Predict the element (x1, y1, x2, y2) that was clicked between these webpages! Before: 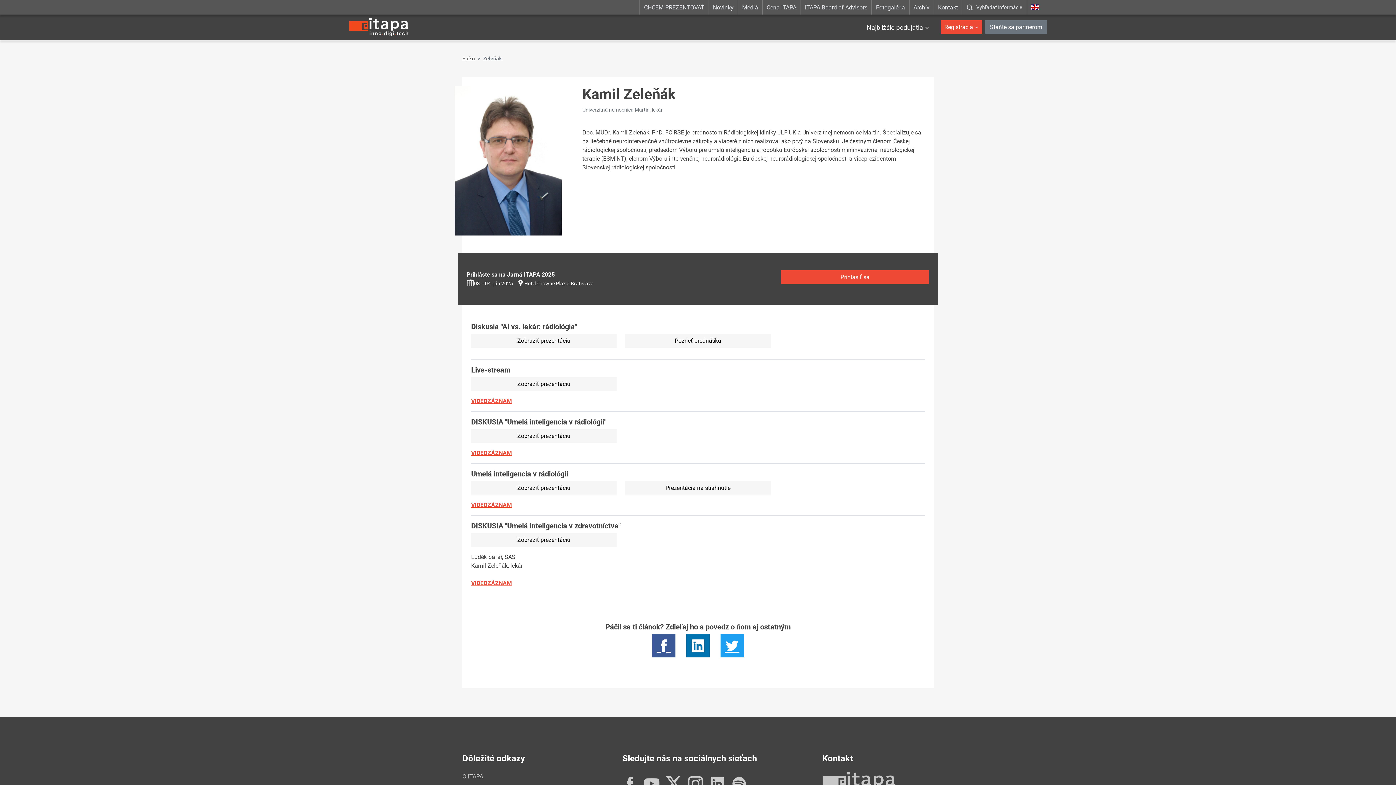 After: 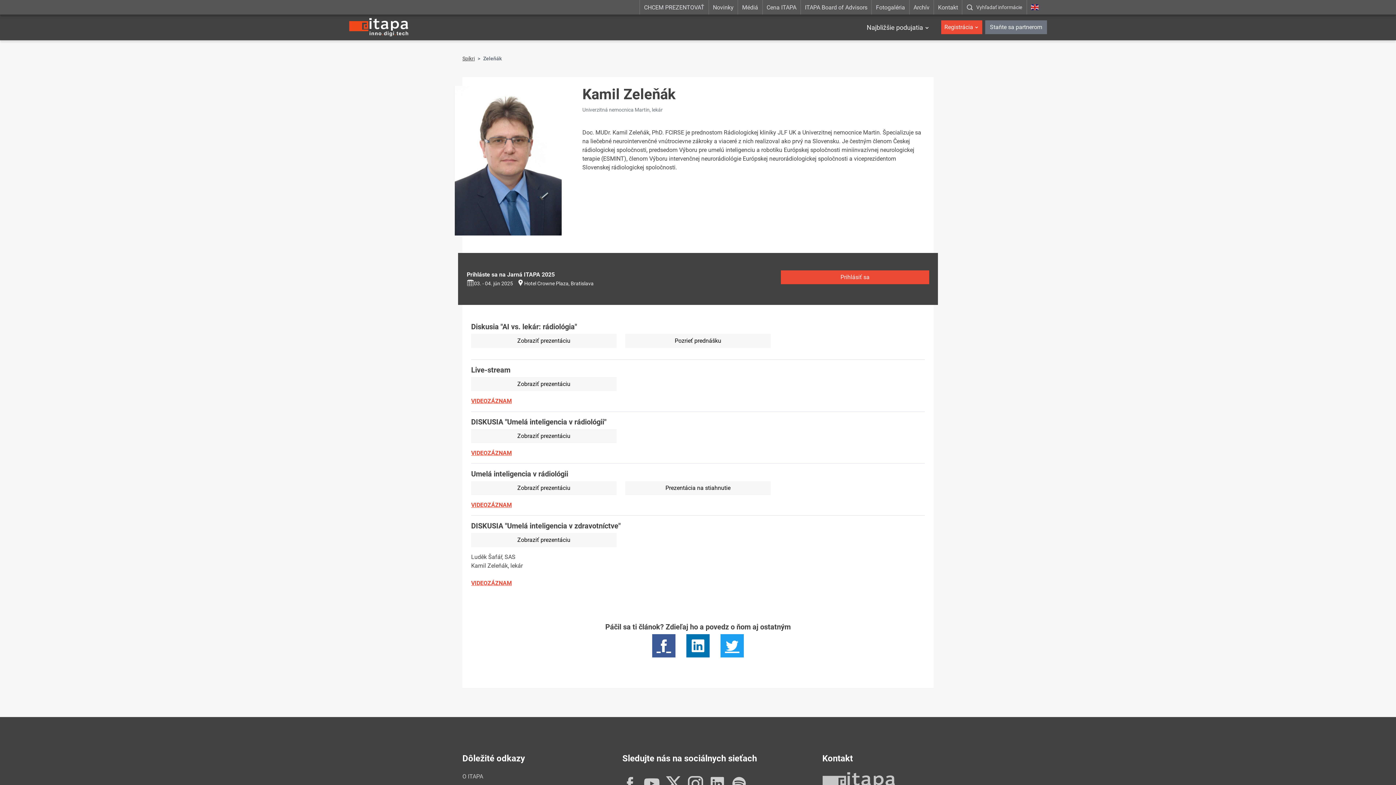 Action: label: 03. - 04. jún 2025 bbox: (466, 280, 513, 286)